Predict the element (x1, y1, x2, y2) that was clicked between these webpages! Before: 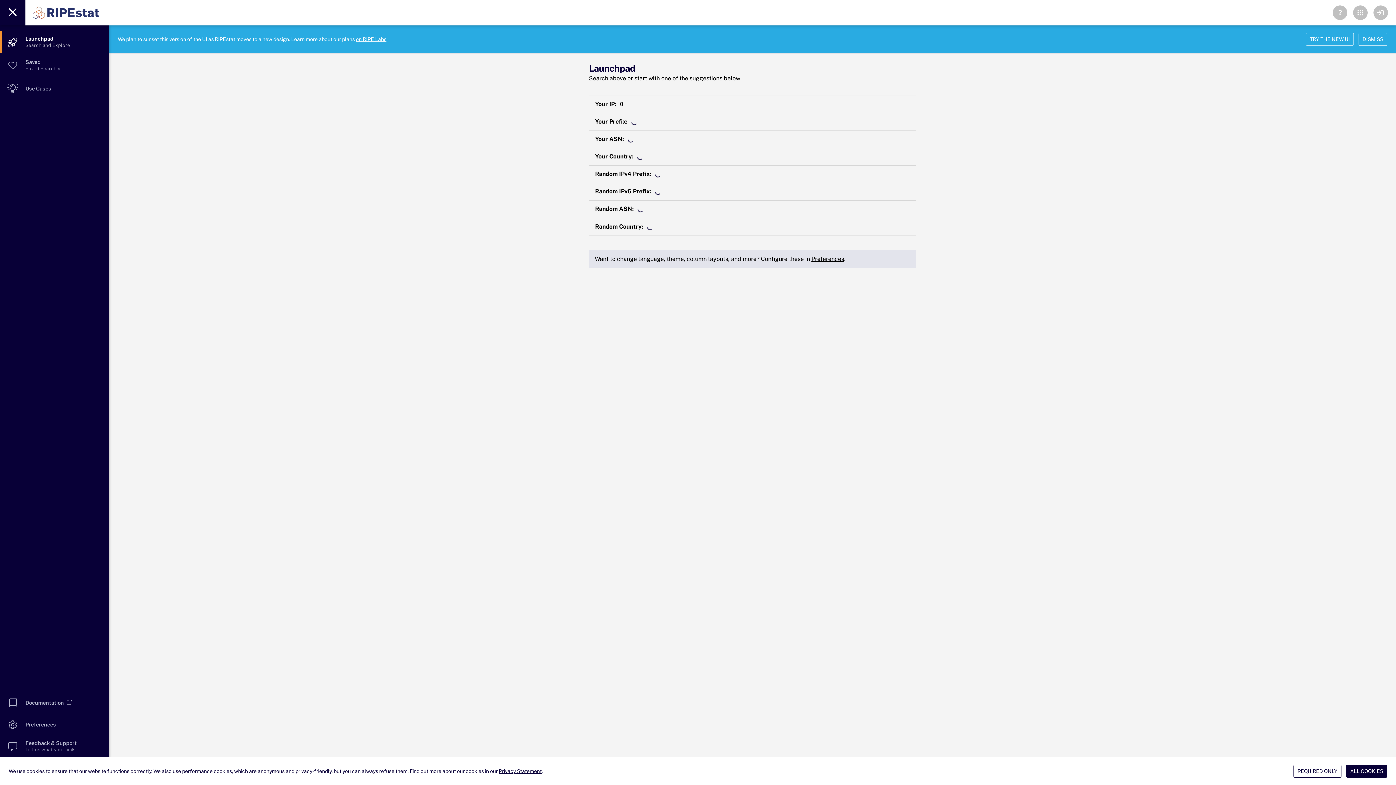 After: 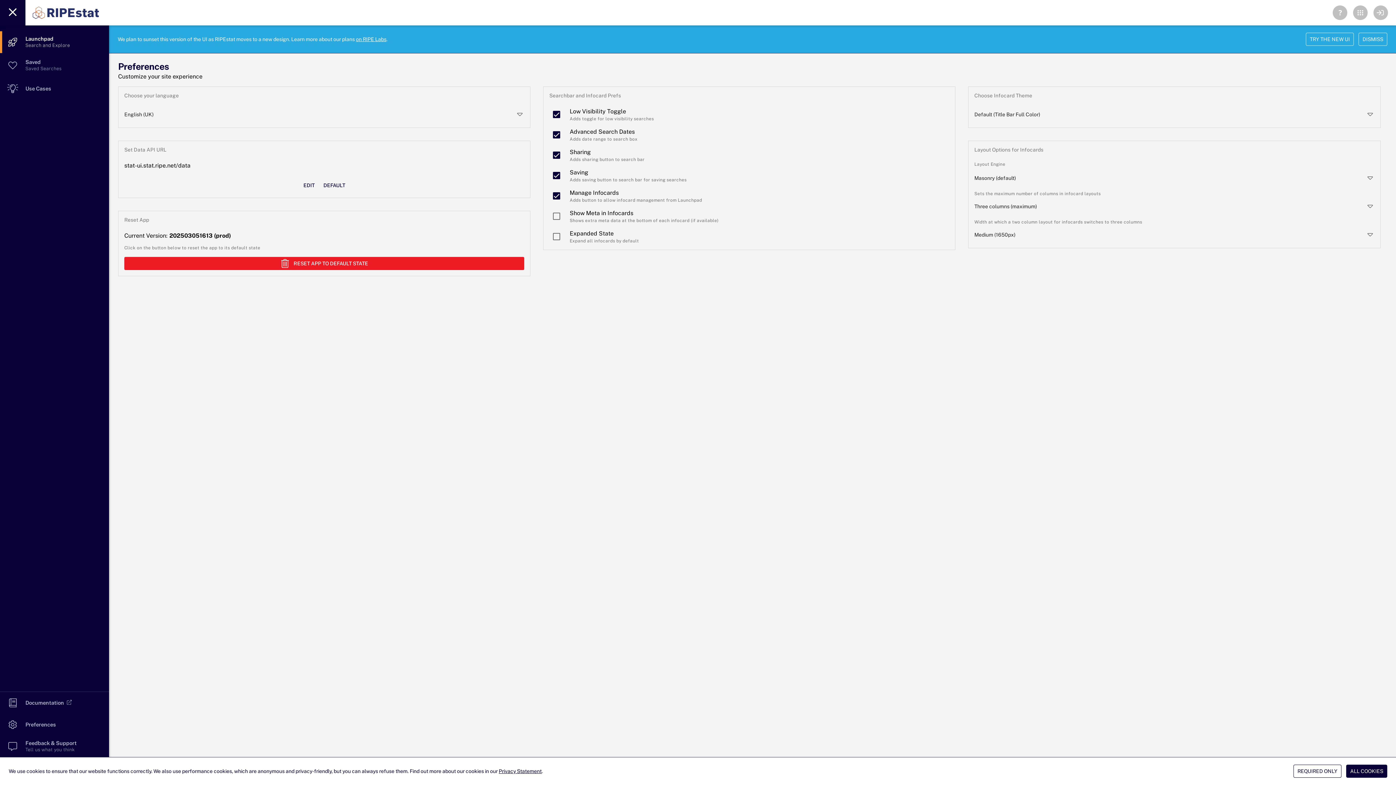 Action: label: Preferences bbox: (811, 255, 844, 262)